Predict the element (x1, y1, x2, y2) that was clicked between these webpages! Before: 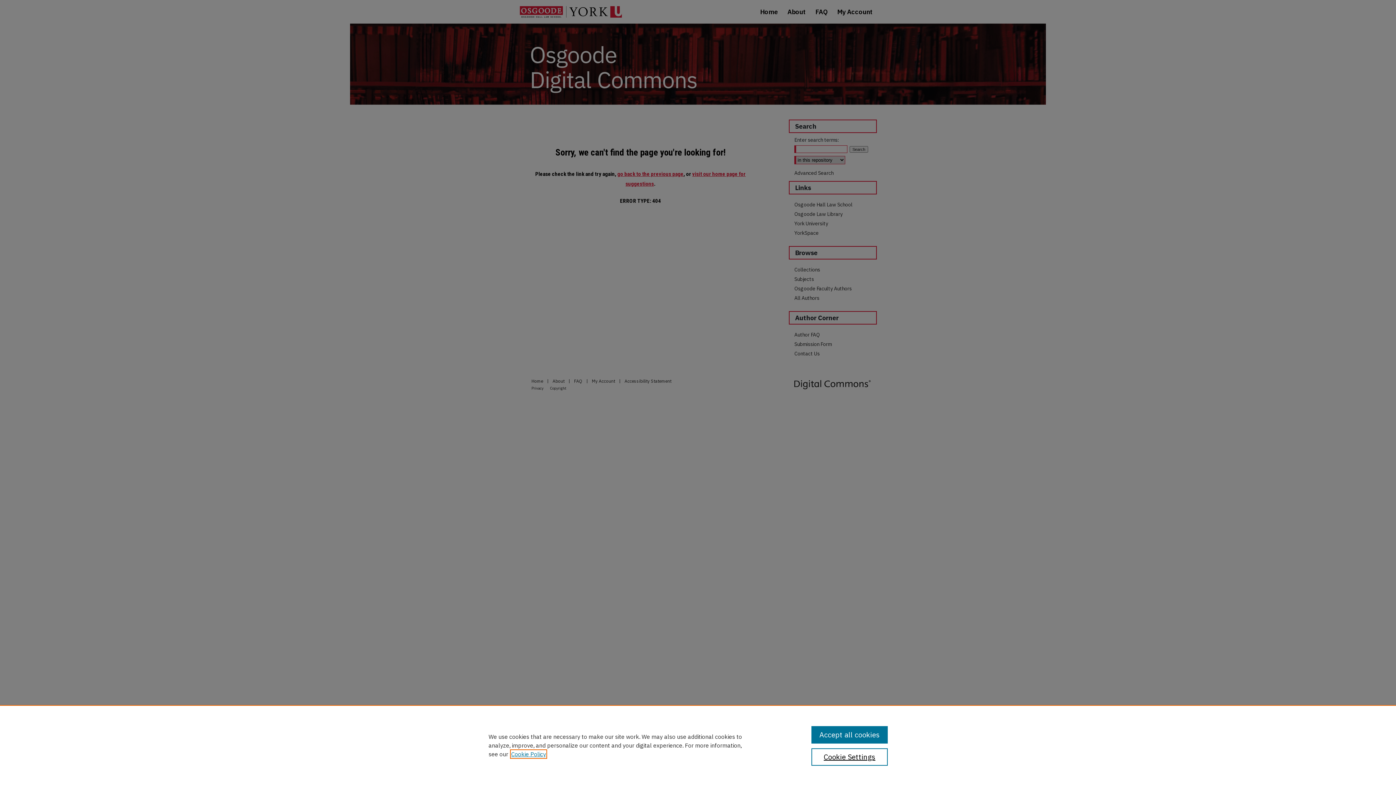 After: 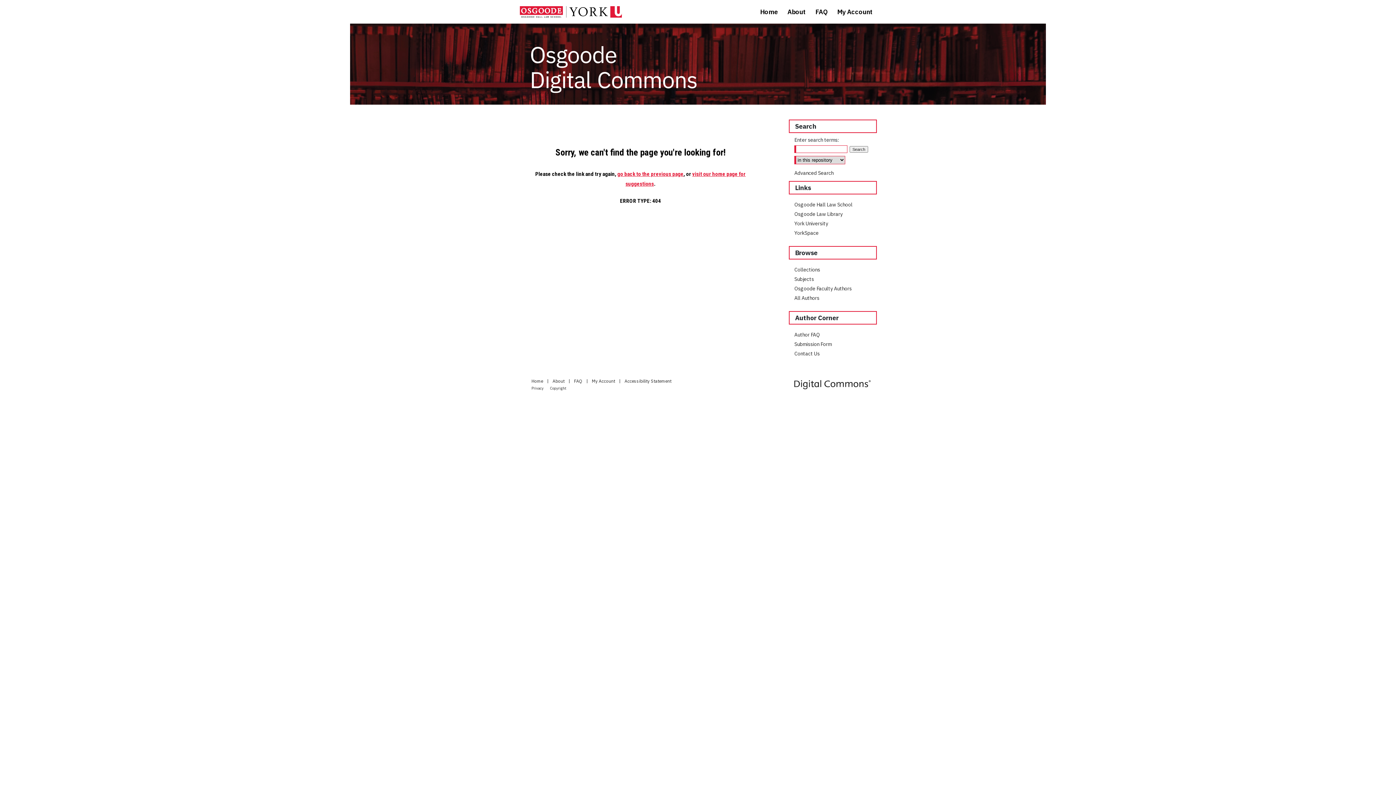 Action: bbox: (811, 726, 887, 744) label: Accept all cookies